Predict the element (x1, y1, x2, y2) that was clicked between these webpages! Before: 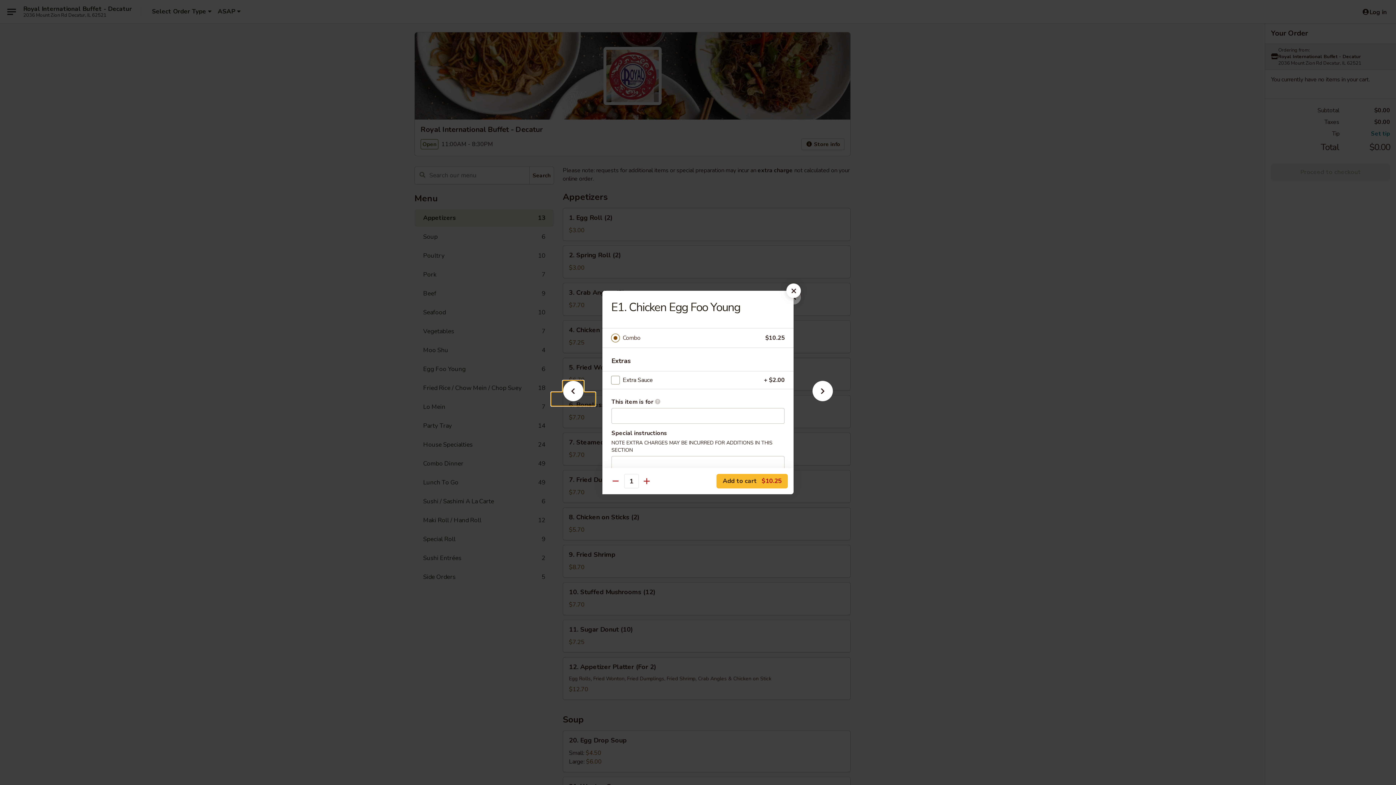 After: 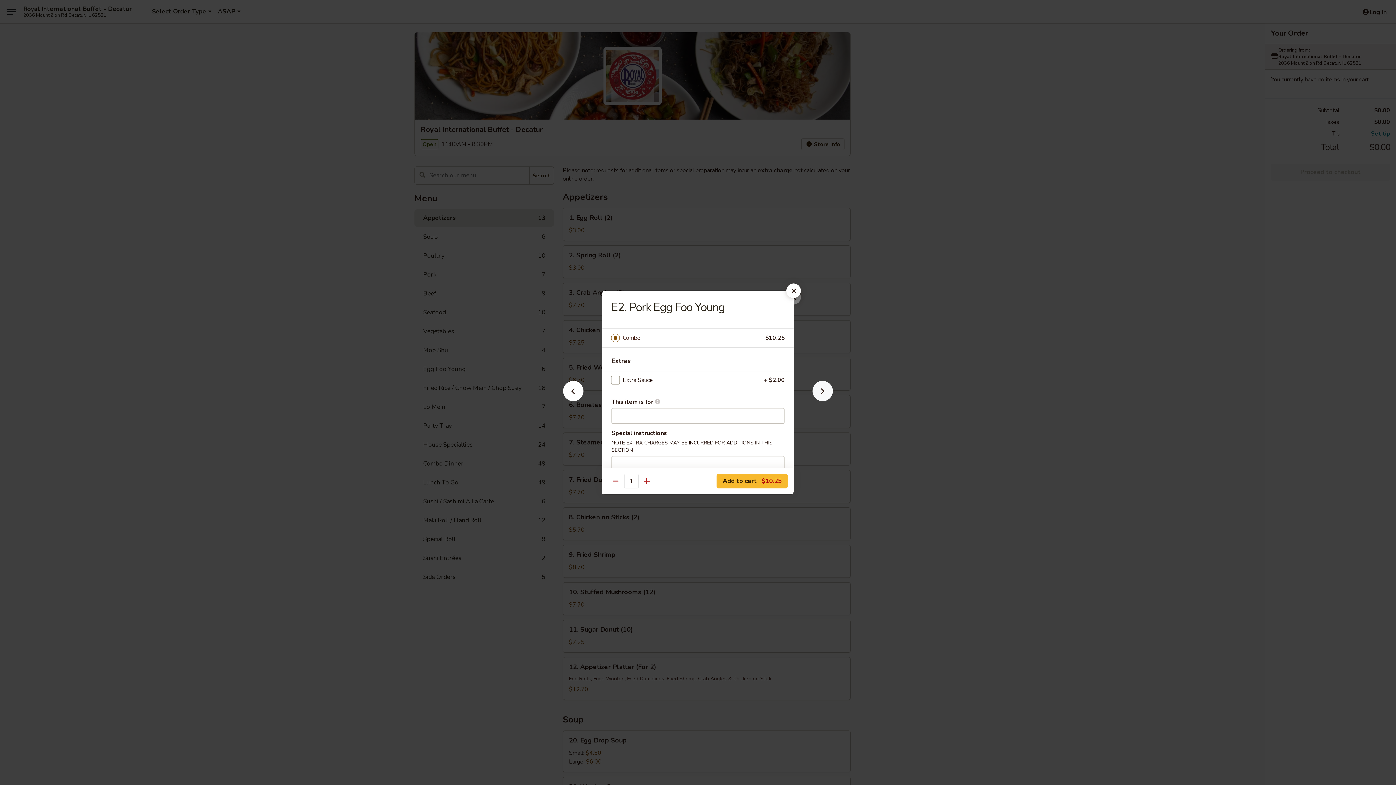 Action: bbox: (801, 392, 844, 405)